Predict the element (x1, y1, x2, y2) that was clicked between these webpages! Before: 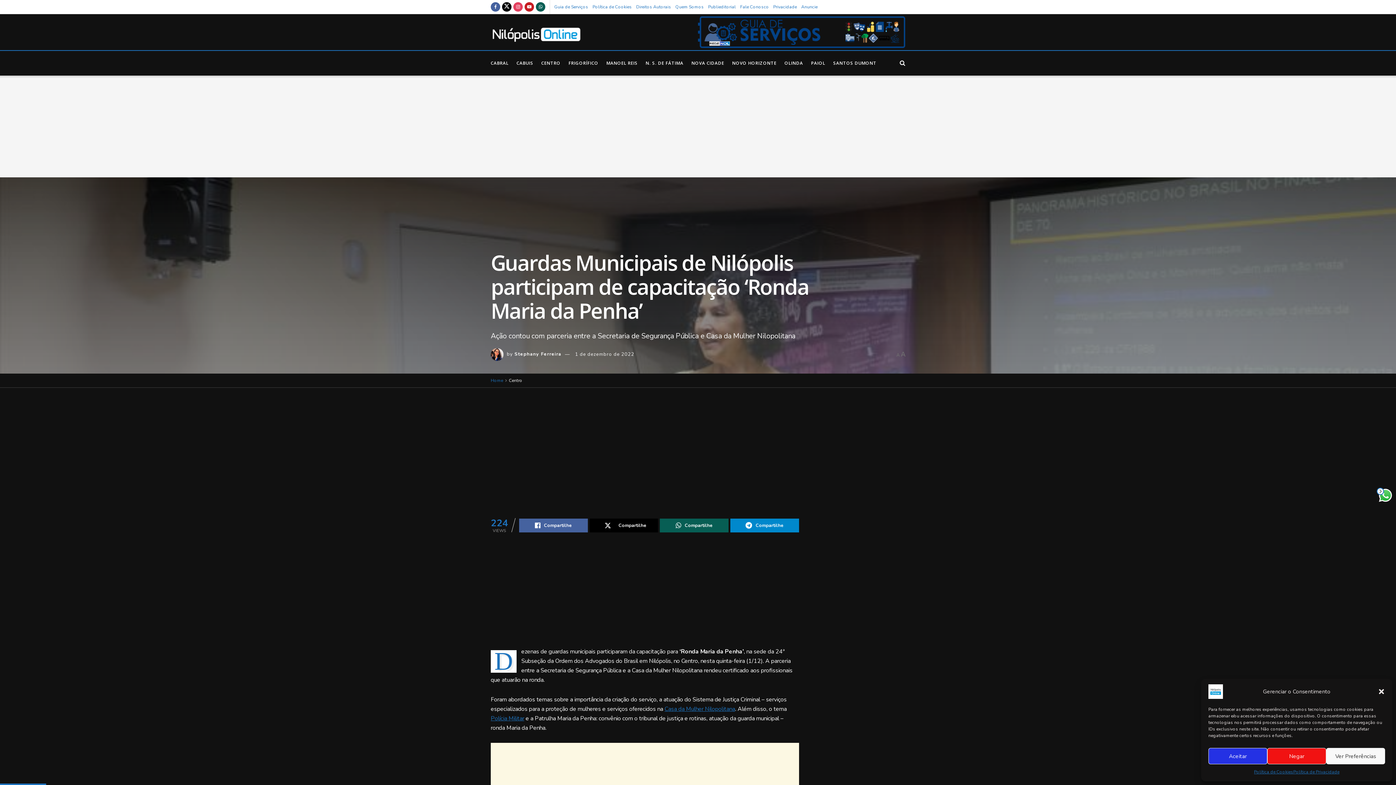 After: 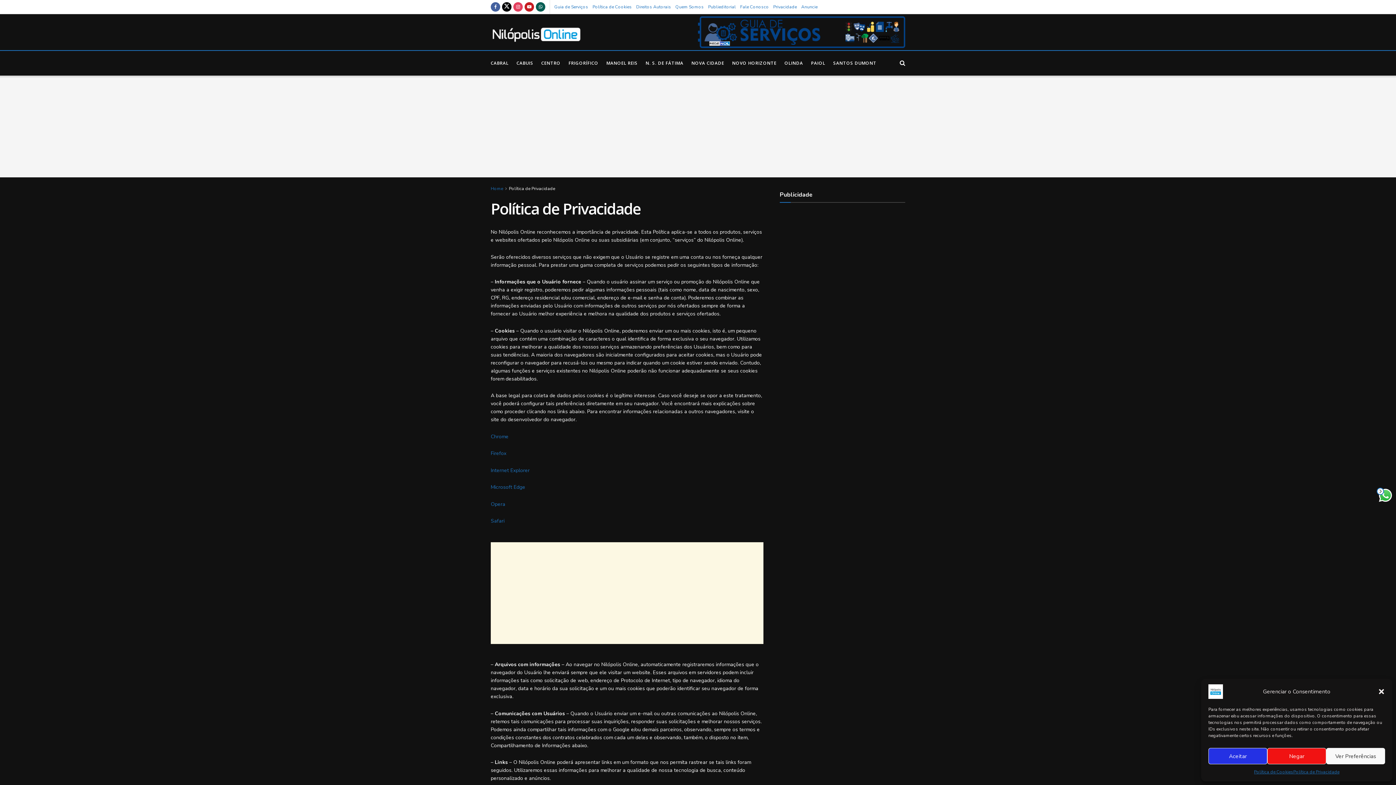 Action: label: Privacidade bbox: (773, 0, 797, 13)